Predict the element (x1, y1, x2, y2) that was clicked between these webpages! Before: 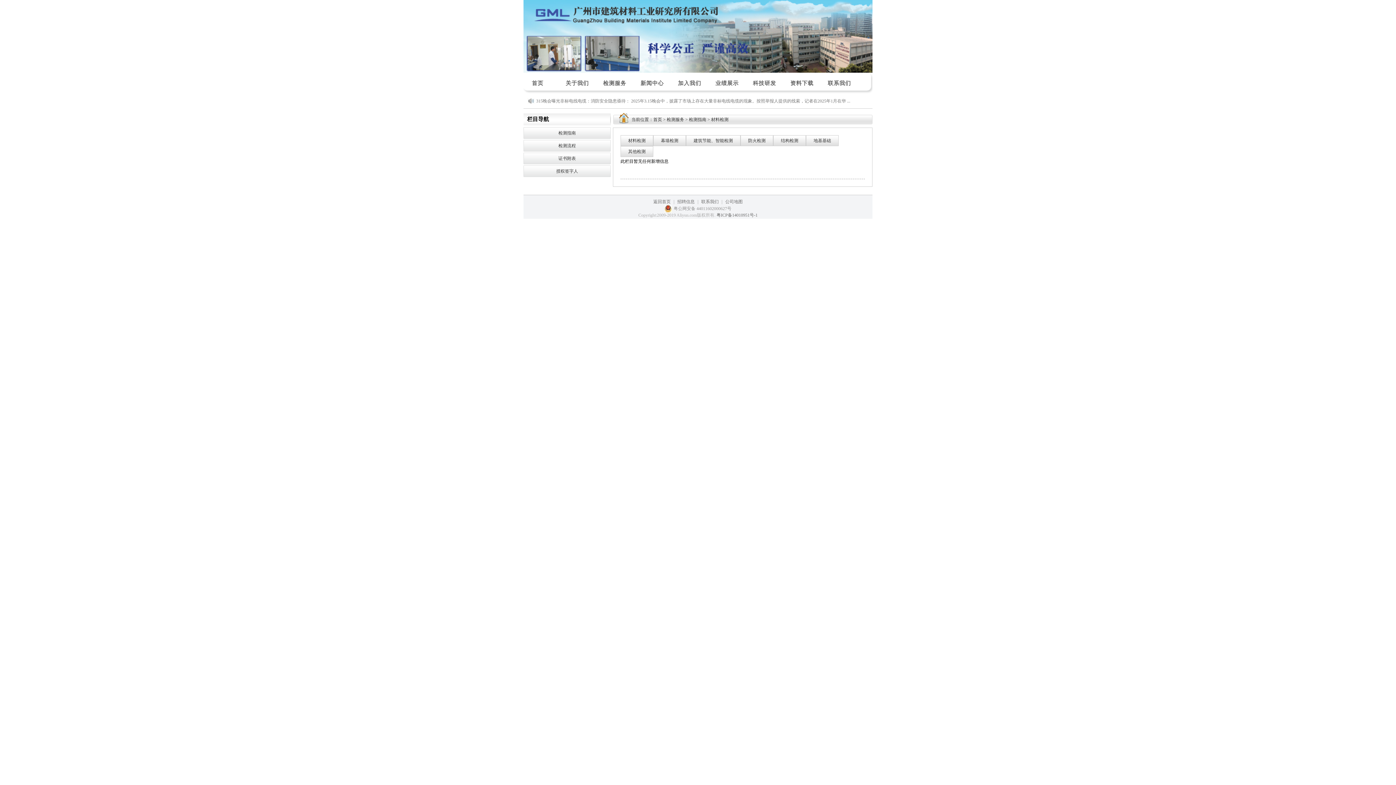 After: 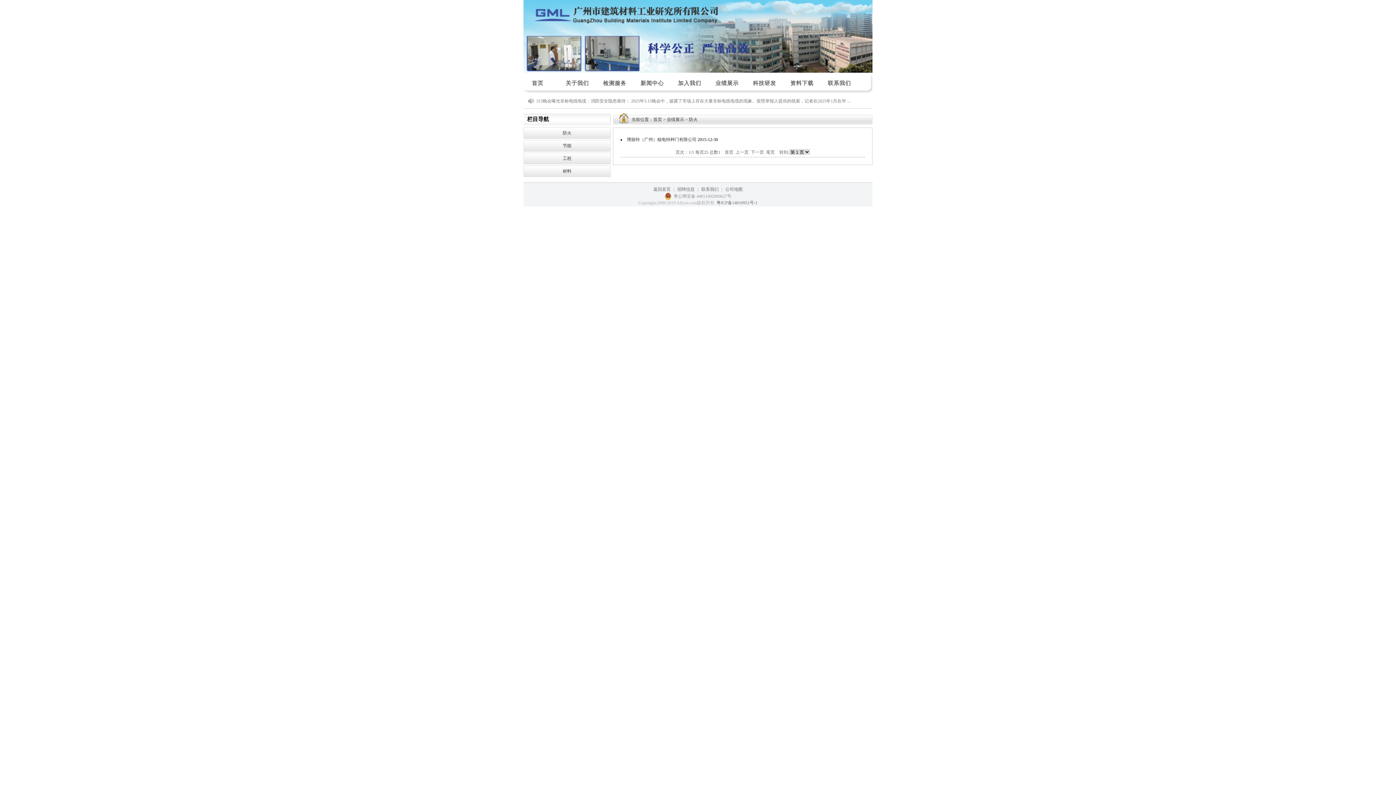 Action: bbox: (715, 80, 744, 85) label: 业绩展示